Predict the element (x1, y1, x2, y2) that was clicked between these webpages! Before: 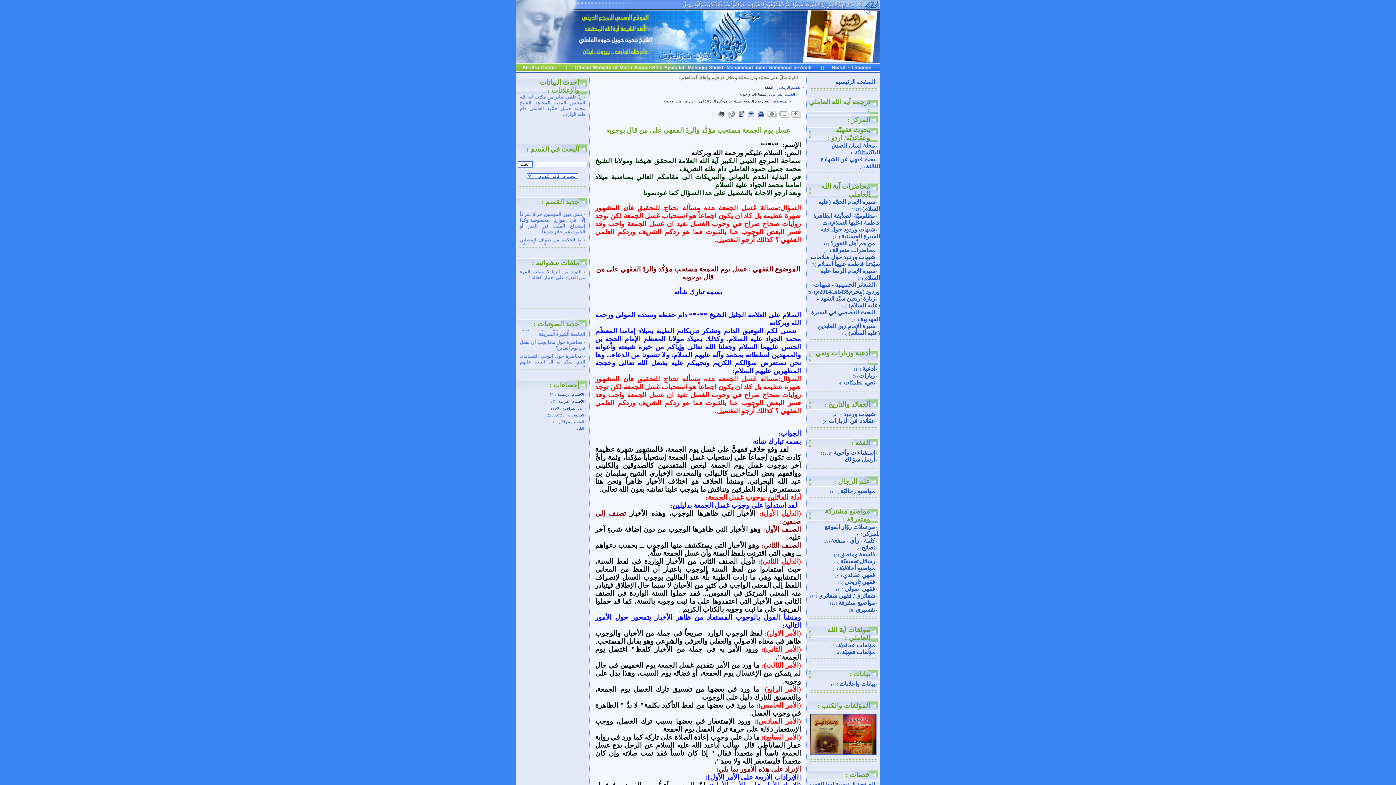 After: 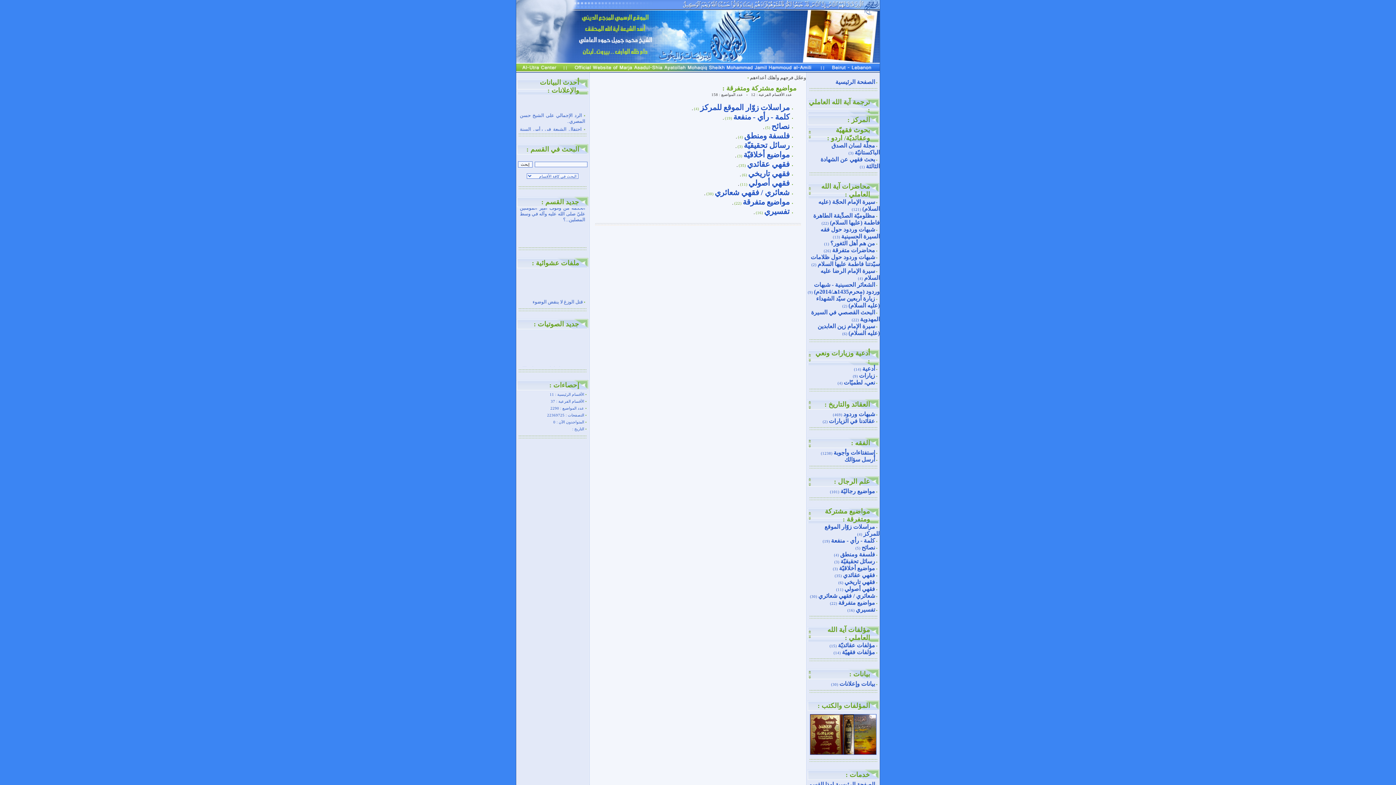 Action: label: مواضيع مشتركة ومتفرقة : bbox: (825, 507, 870, 523)